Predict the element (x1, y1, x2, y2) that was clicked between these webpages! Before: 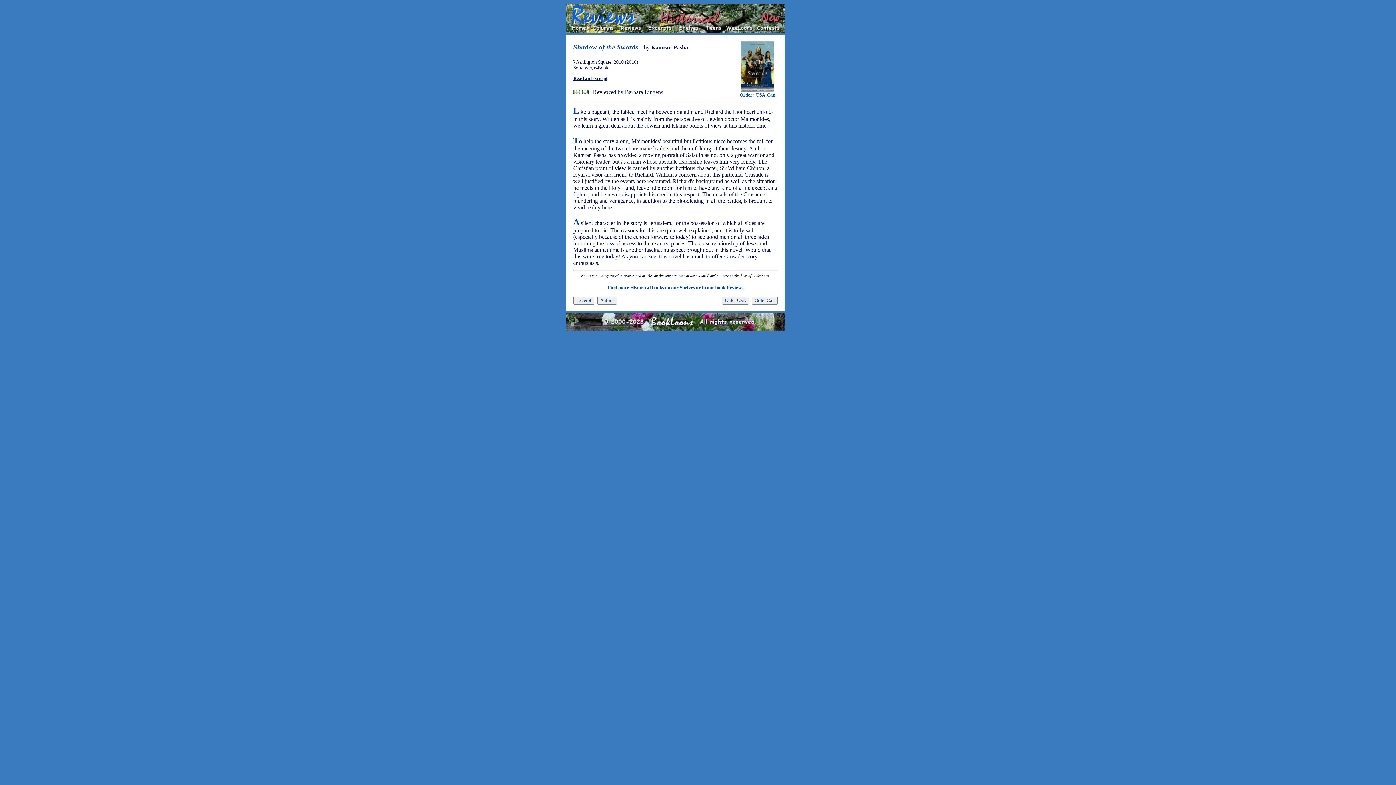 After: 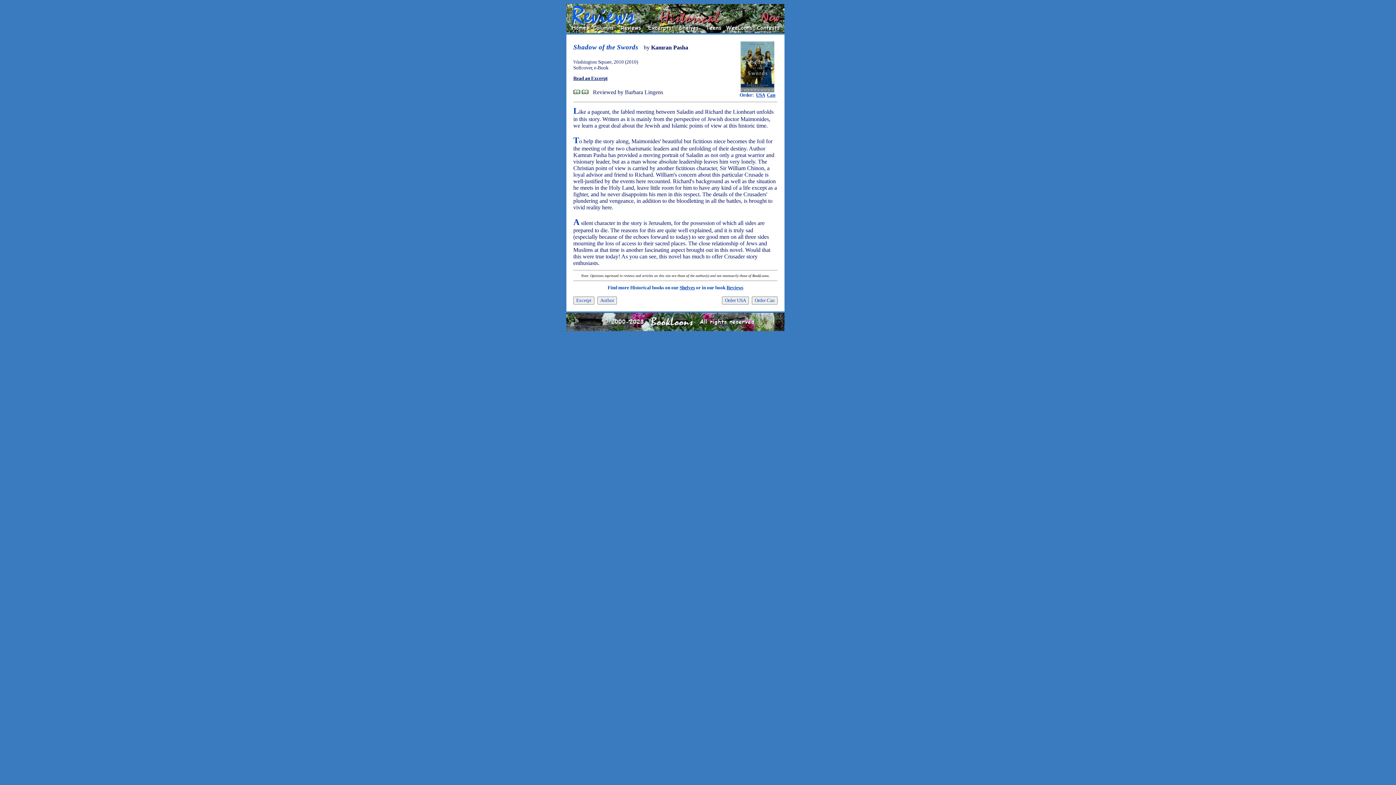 Action: bbox: (573, 75, 607, 81) label: Read an Excerpt